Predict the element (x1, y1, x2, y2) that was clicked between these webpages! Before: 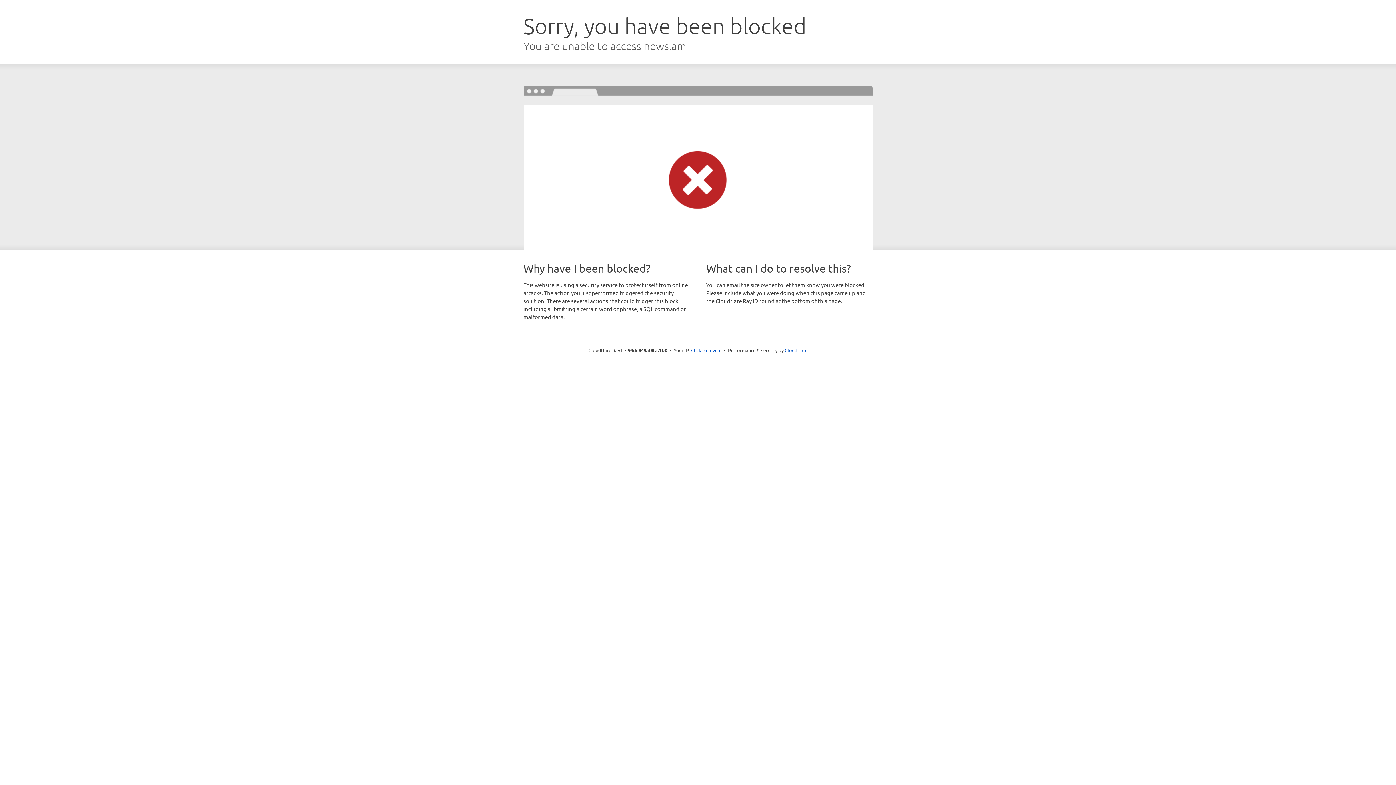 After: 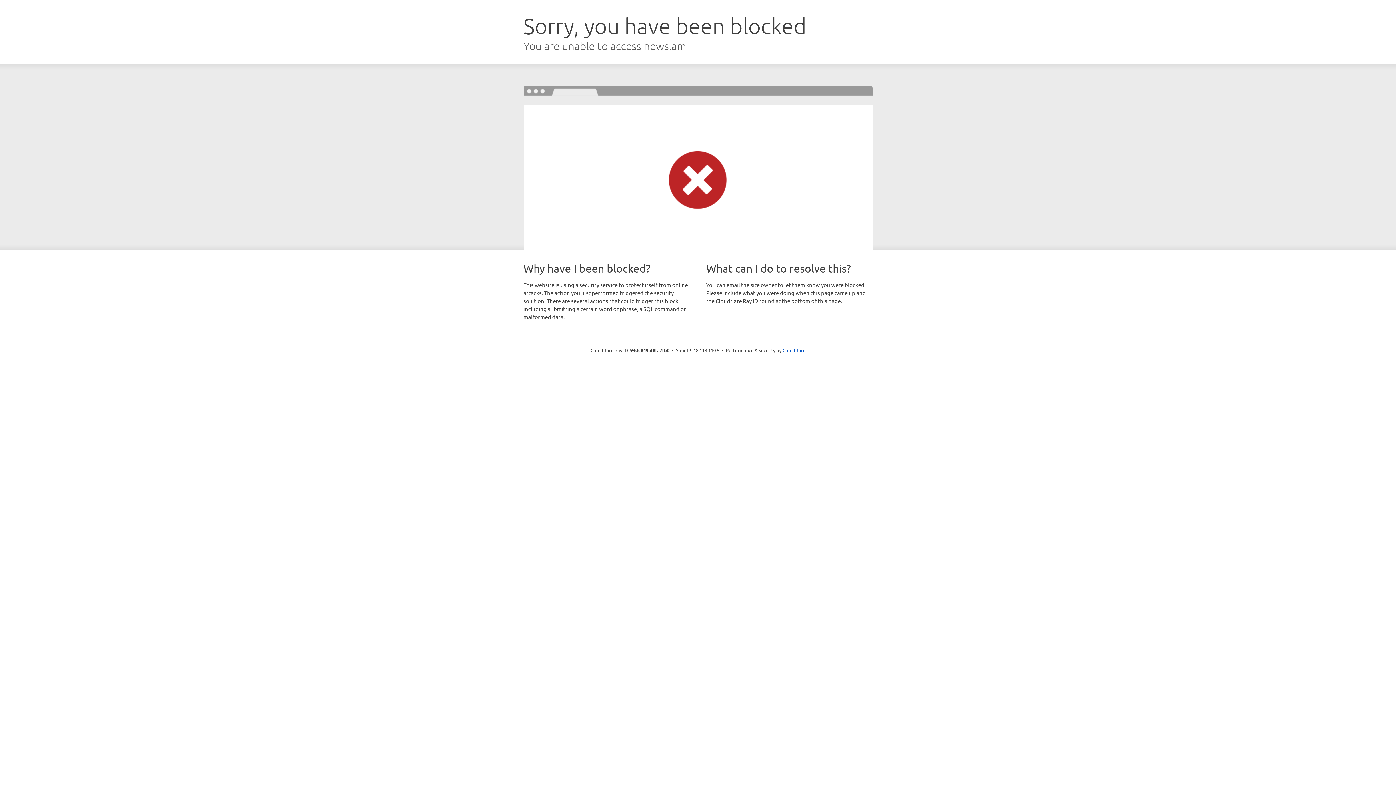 Action: label: Click to reveal bbox: (691, 346, 721, 353)